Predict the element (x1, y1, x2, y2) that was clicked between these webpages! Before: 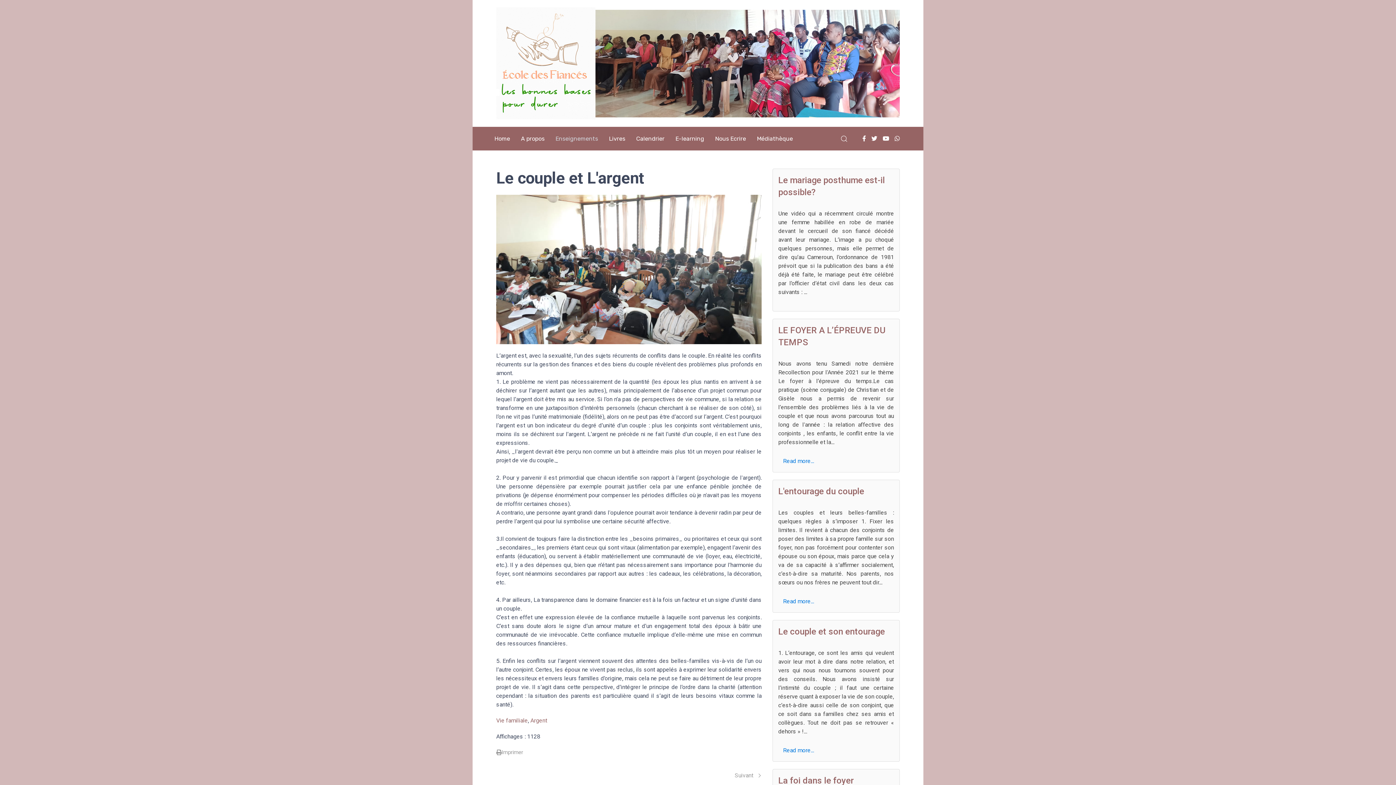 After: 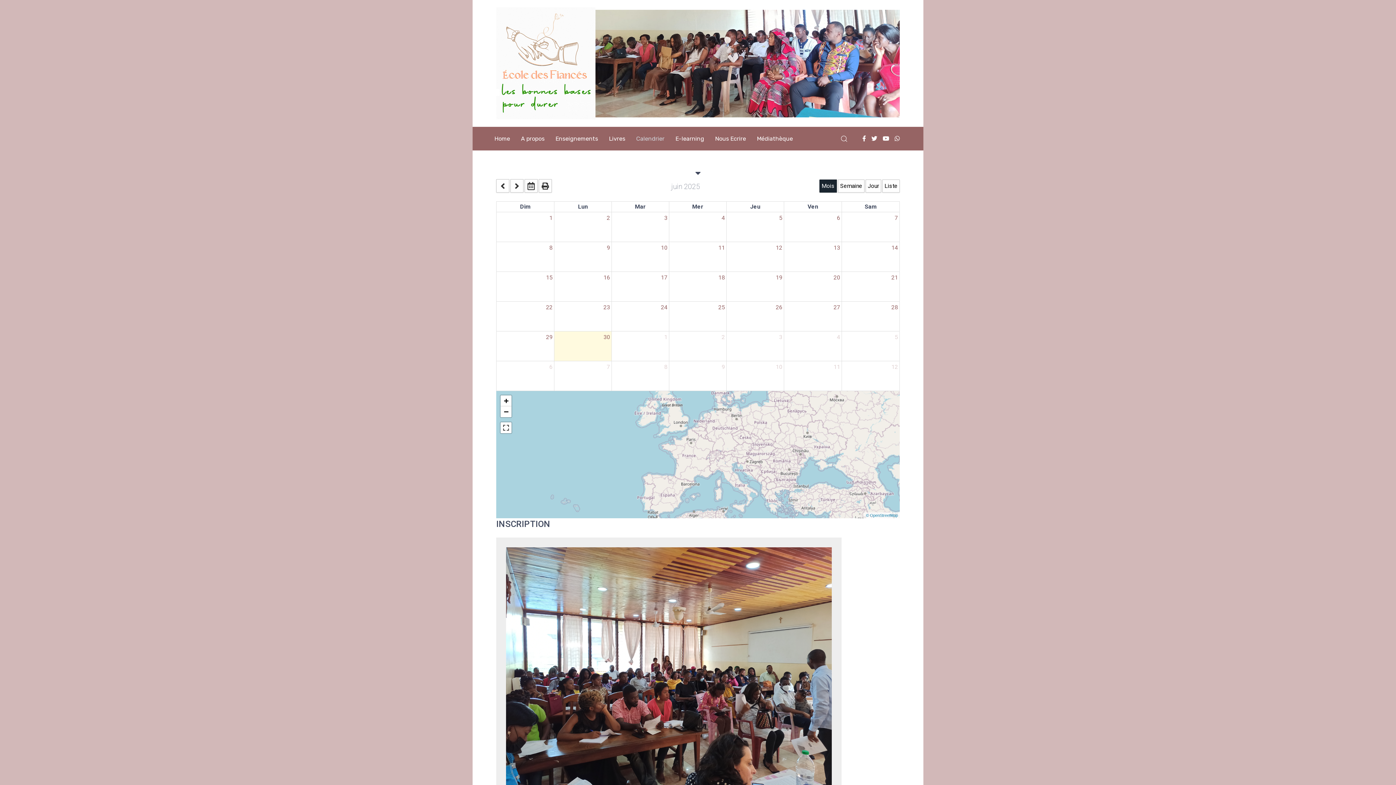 Action: bbox: (630, 126, 670, 150) label: Calendrier